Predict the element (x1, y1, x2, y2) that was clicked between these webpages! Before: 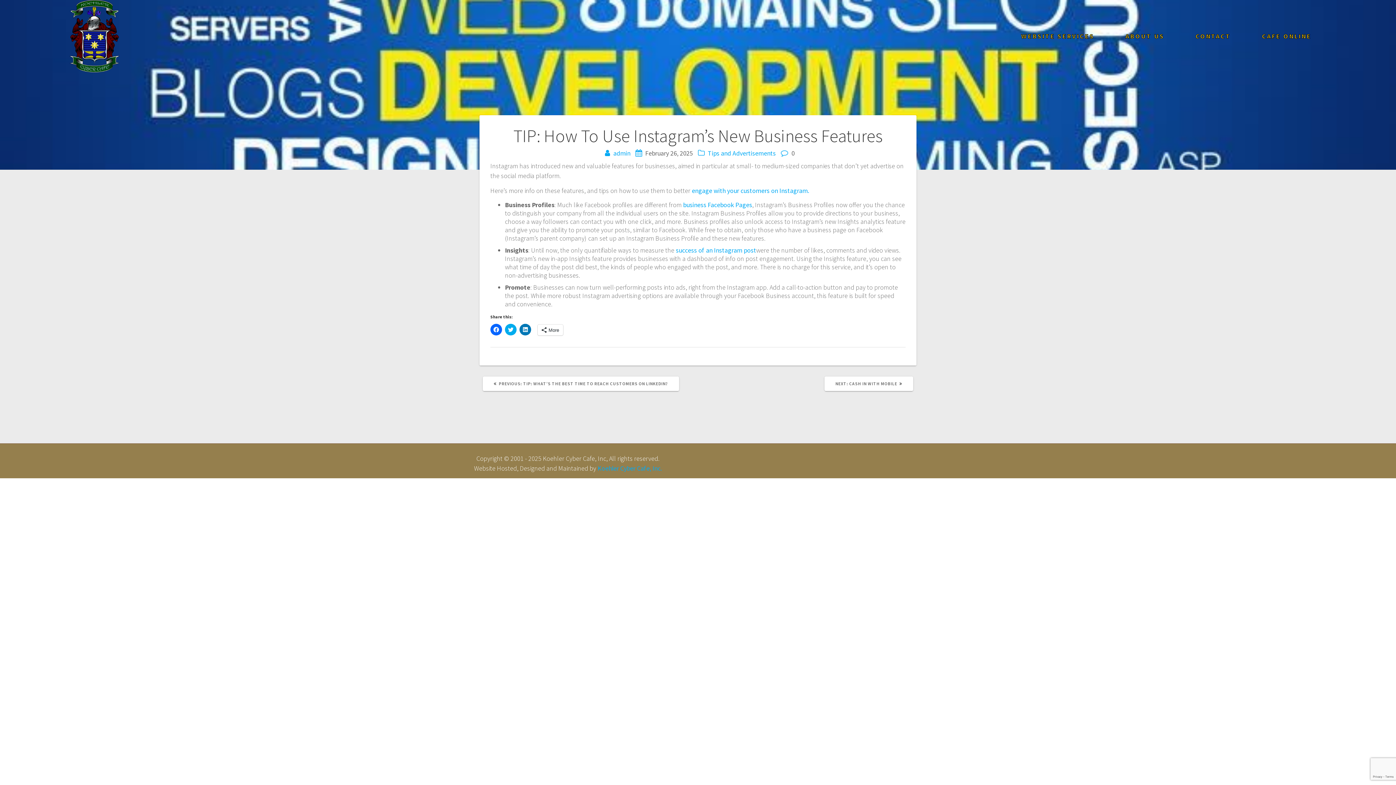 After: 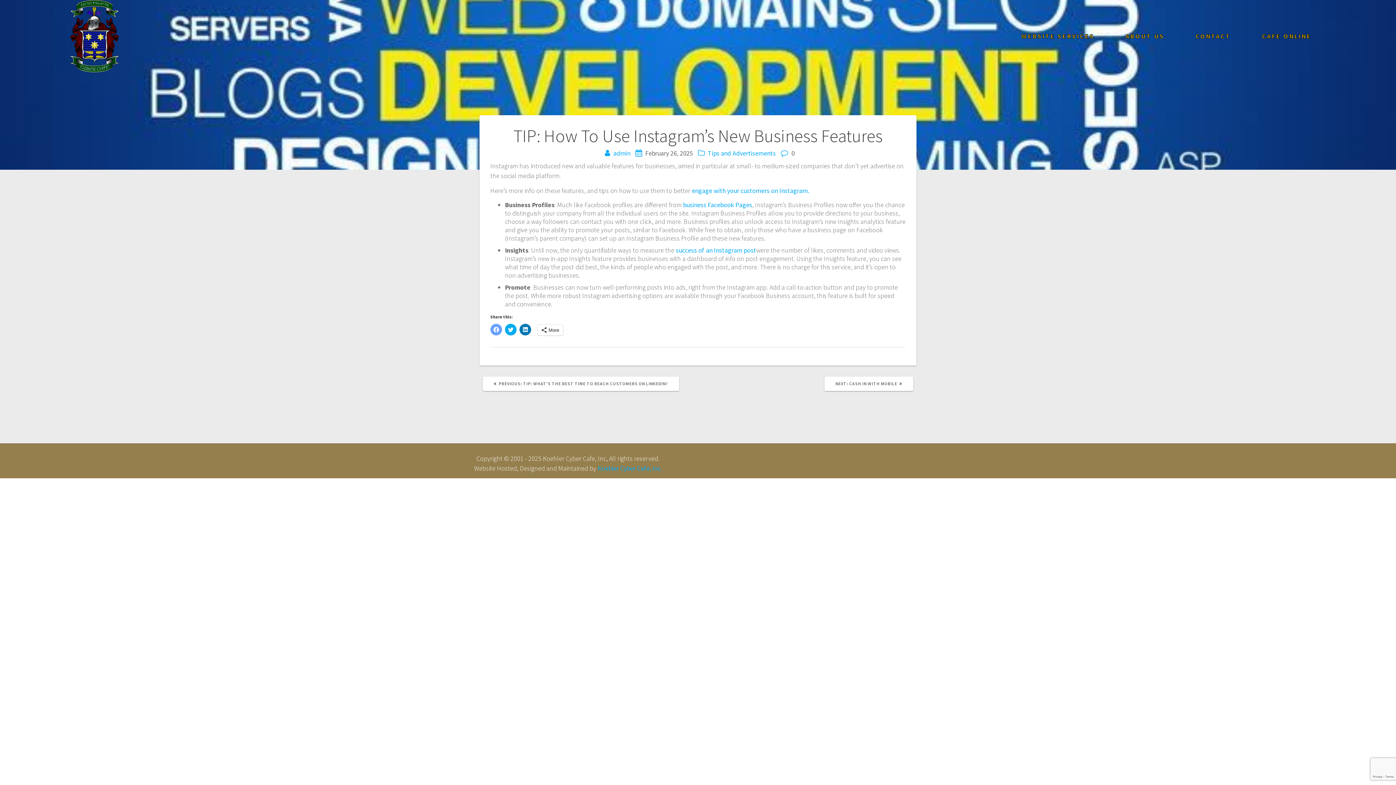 Action: bbox: (490, 323, 502, 335) label: Click to share on Facebook (Opens in new window)